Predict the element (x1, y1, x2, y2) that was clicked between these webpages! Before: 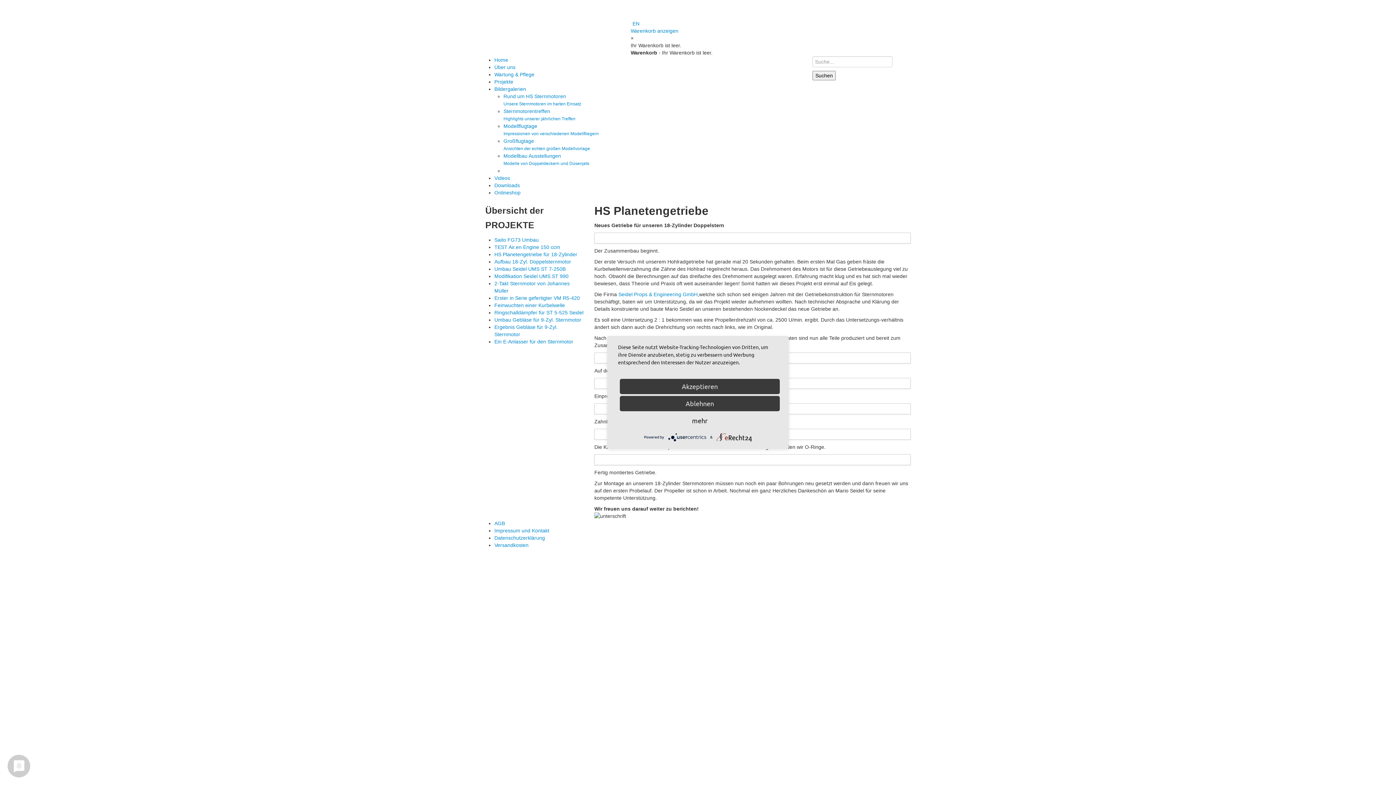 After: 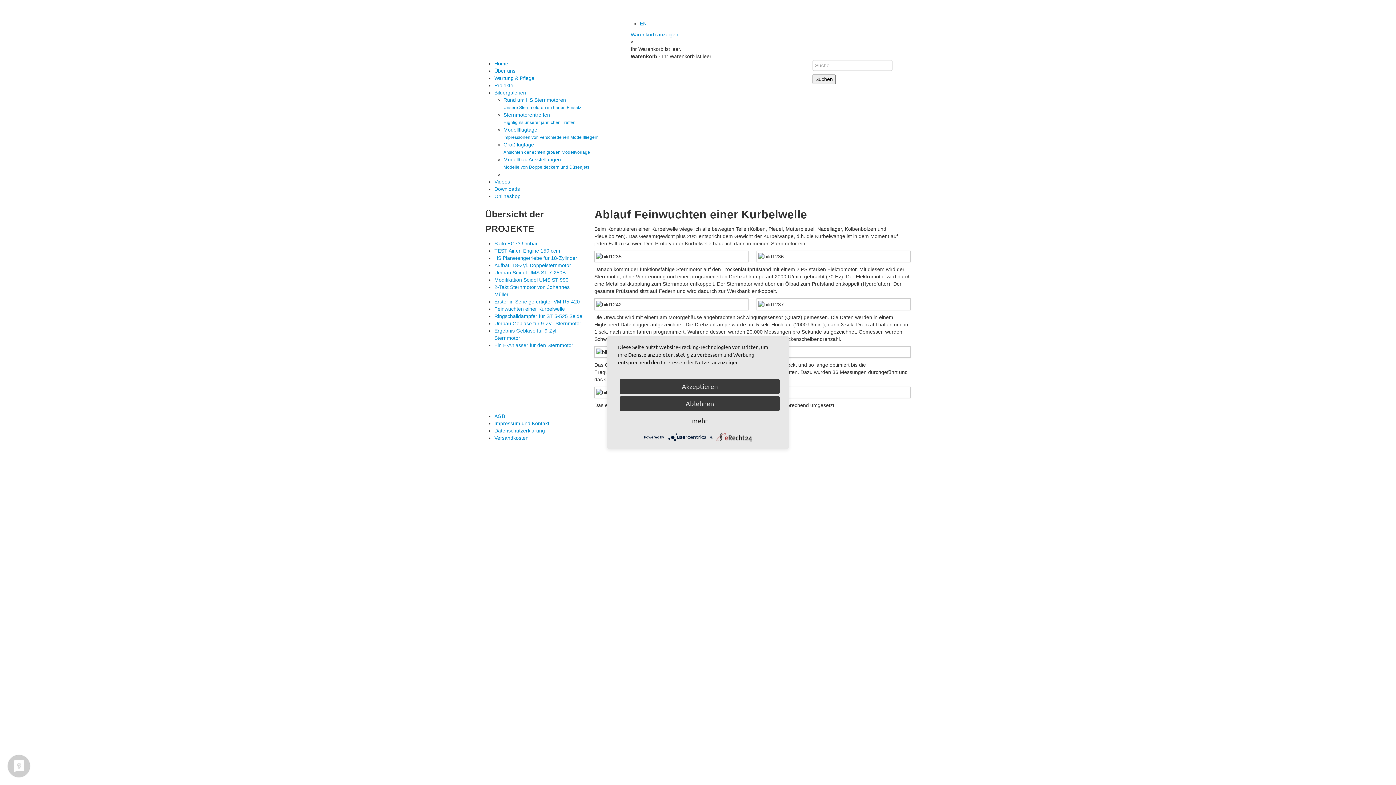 Action: bbox: (494, 302, 565, 308) label: Feinwuchten einer Kurbelwelle